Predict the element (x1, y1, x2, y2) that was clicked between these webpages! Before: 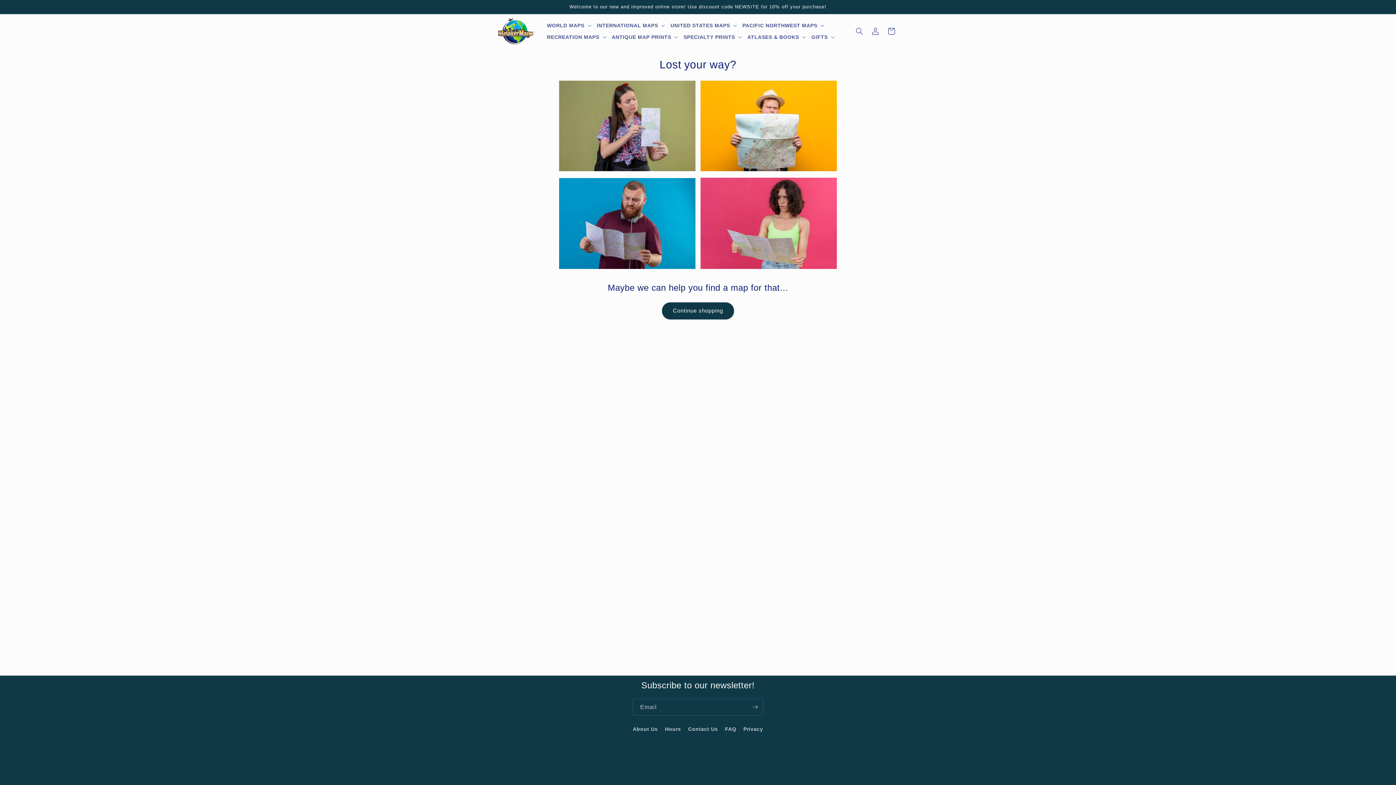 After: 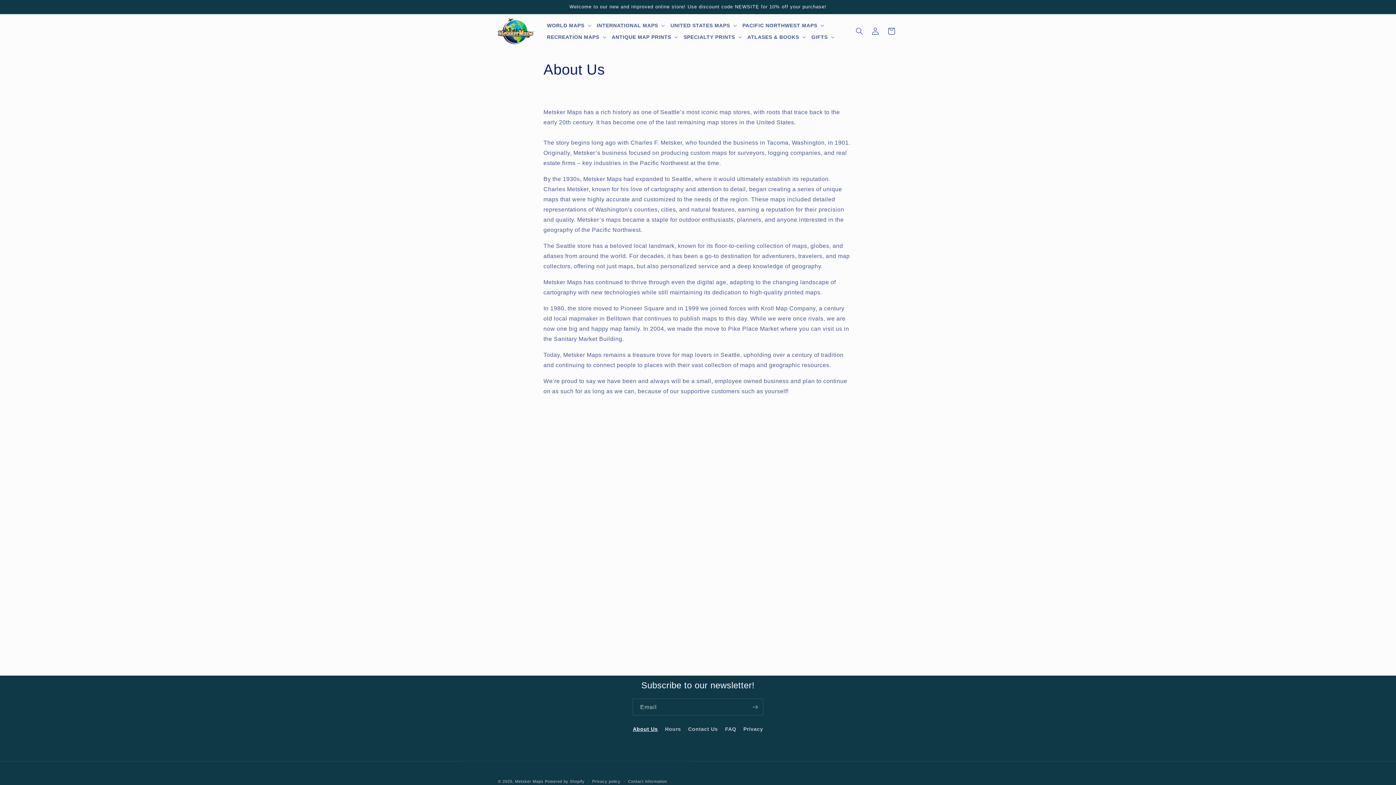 Action: bbox: (633, 725, 658, 736) label: About Us